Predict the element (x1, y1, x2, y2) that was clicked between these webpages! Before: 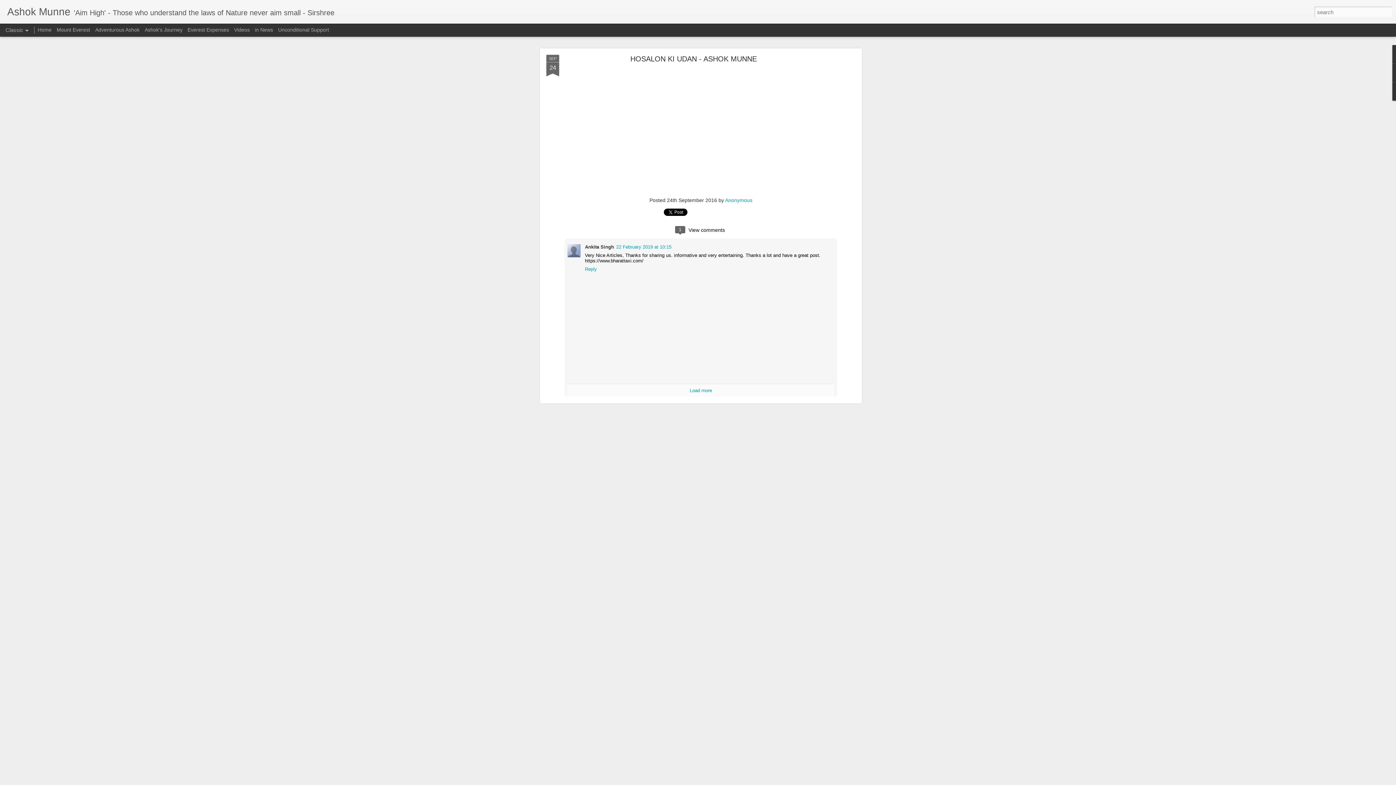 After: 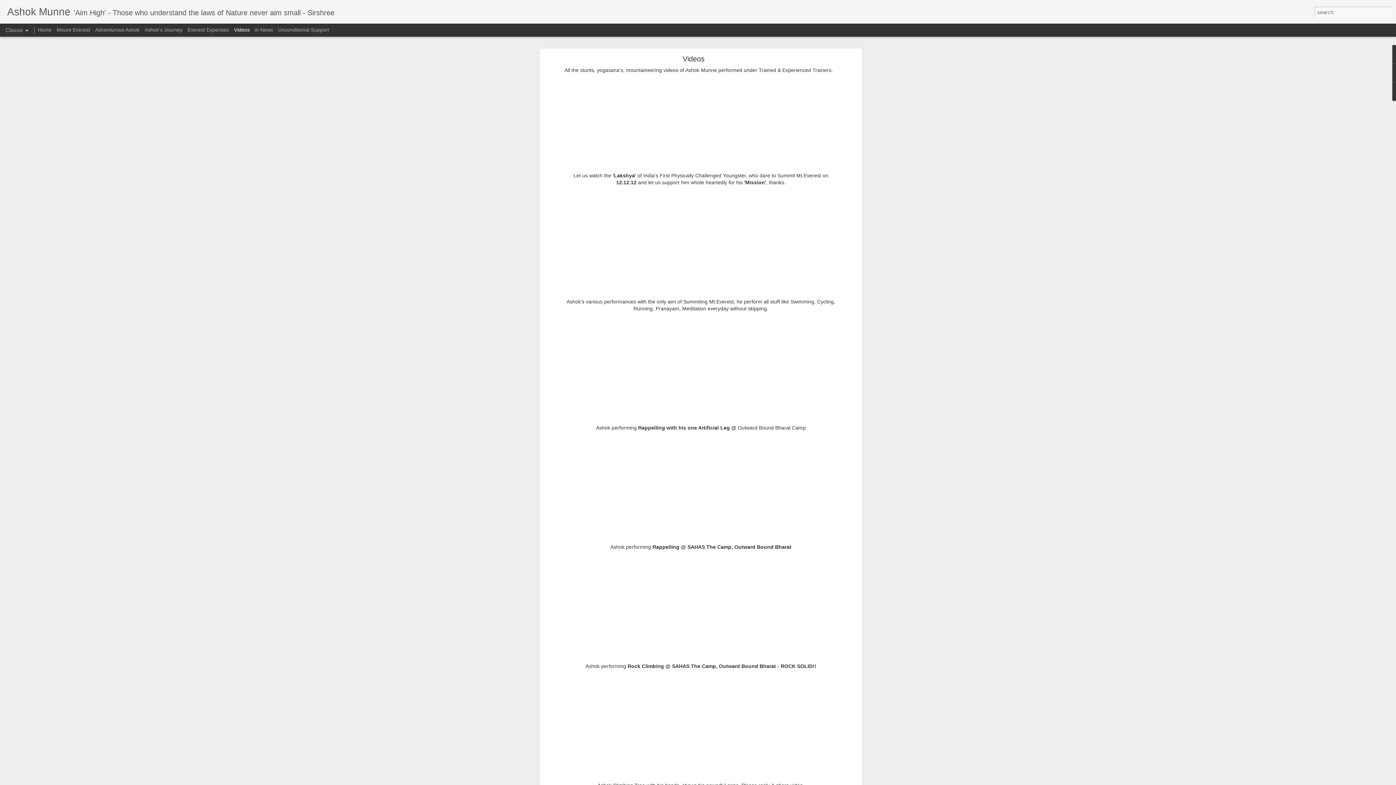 Action: label: Videos bbox: (234, 26, 249, 32)